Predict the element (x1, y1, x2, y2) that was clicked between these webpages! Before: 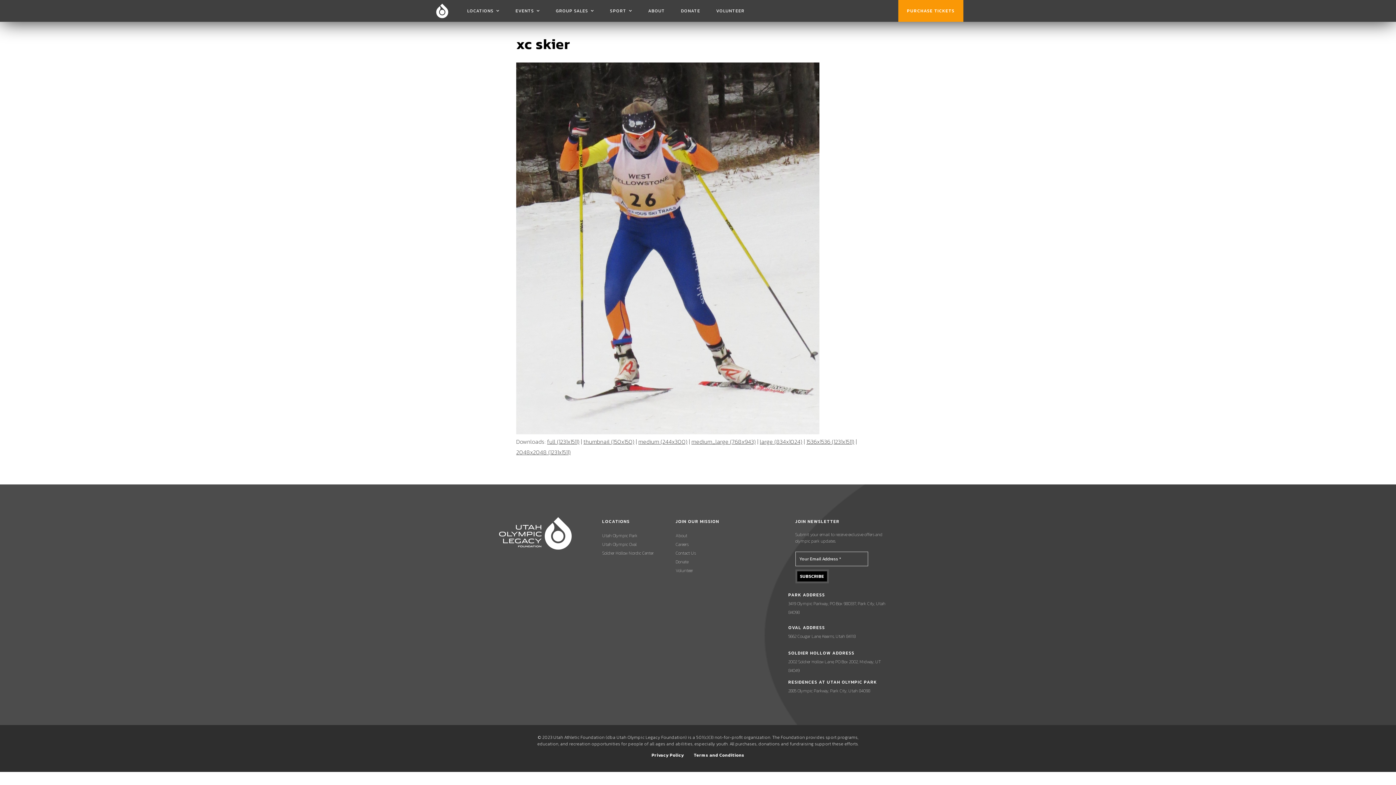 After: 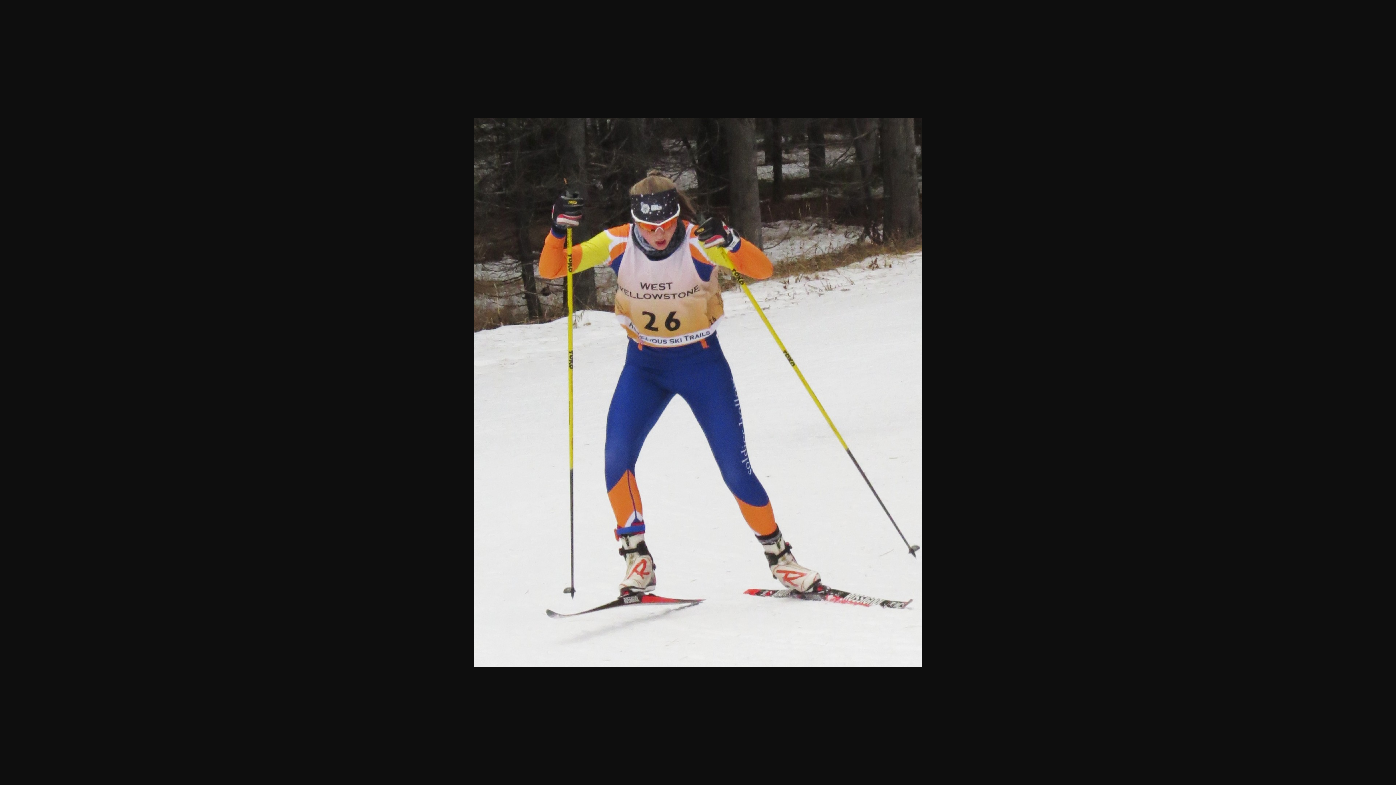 Action: bbox: (806, 437, 854, 446) label: 1536x1536 (1231x1511)